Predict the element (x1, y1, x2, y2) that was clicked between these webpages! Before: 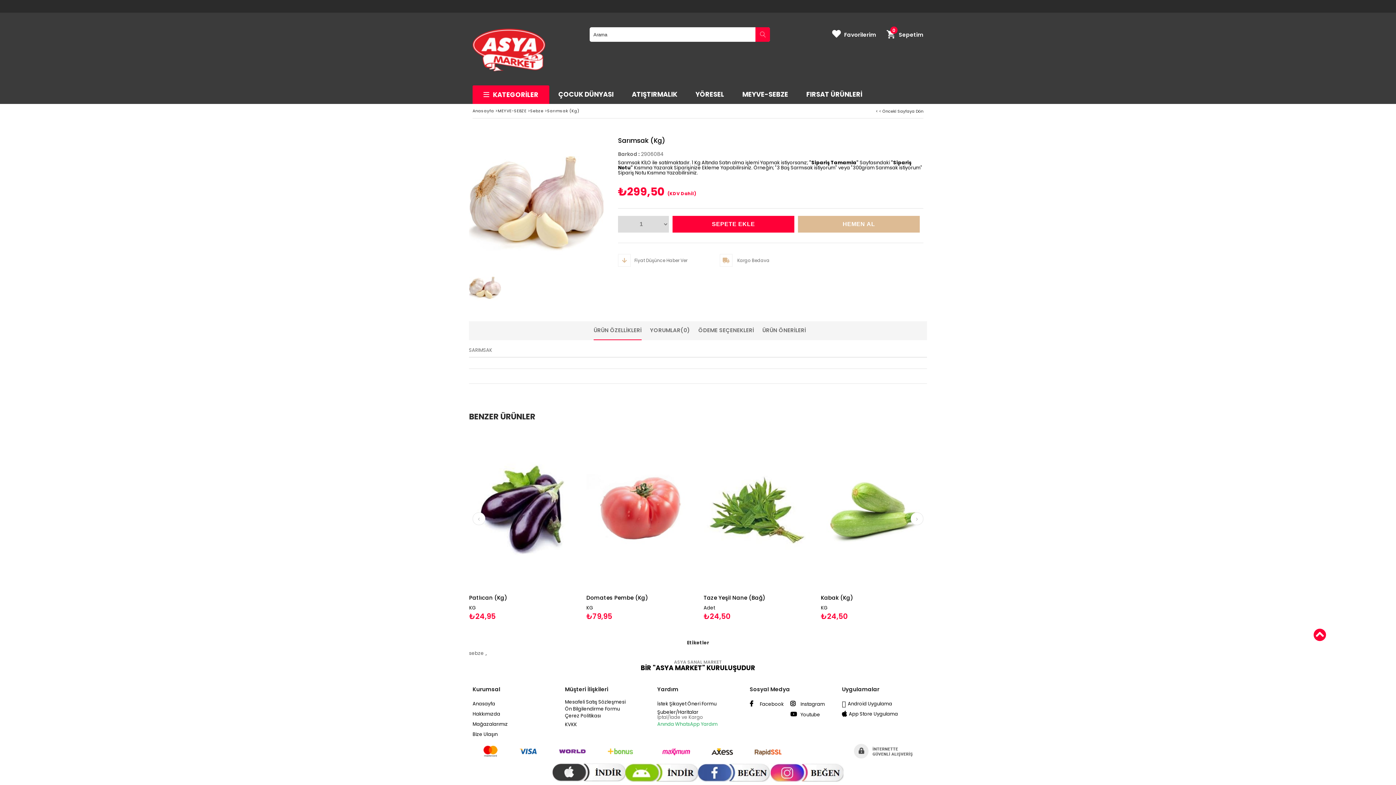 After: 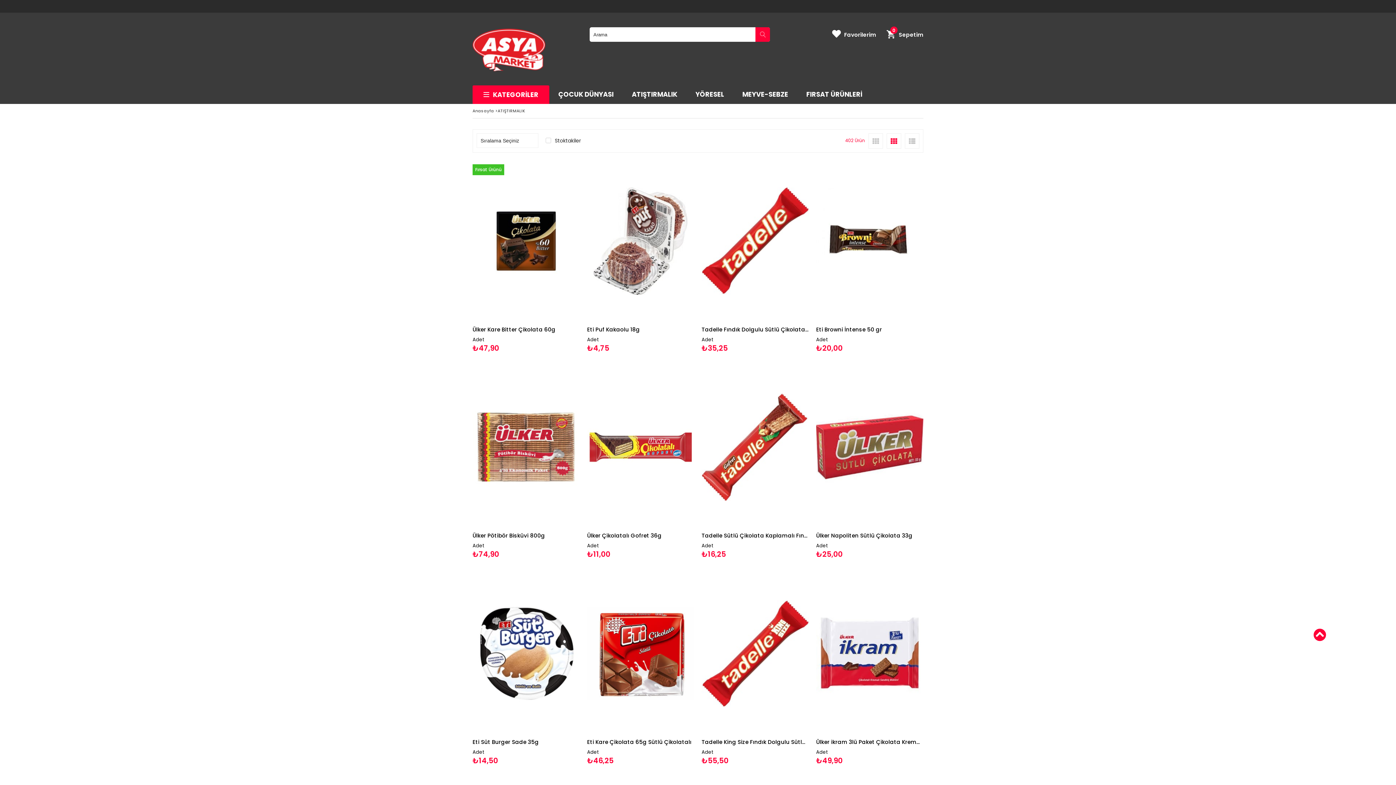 Action: bbox: (622, 85, 686, 103) label: ATIŞTIRMALIK